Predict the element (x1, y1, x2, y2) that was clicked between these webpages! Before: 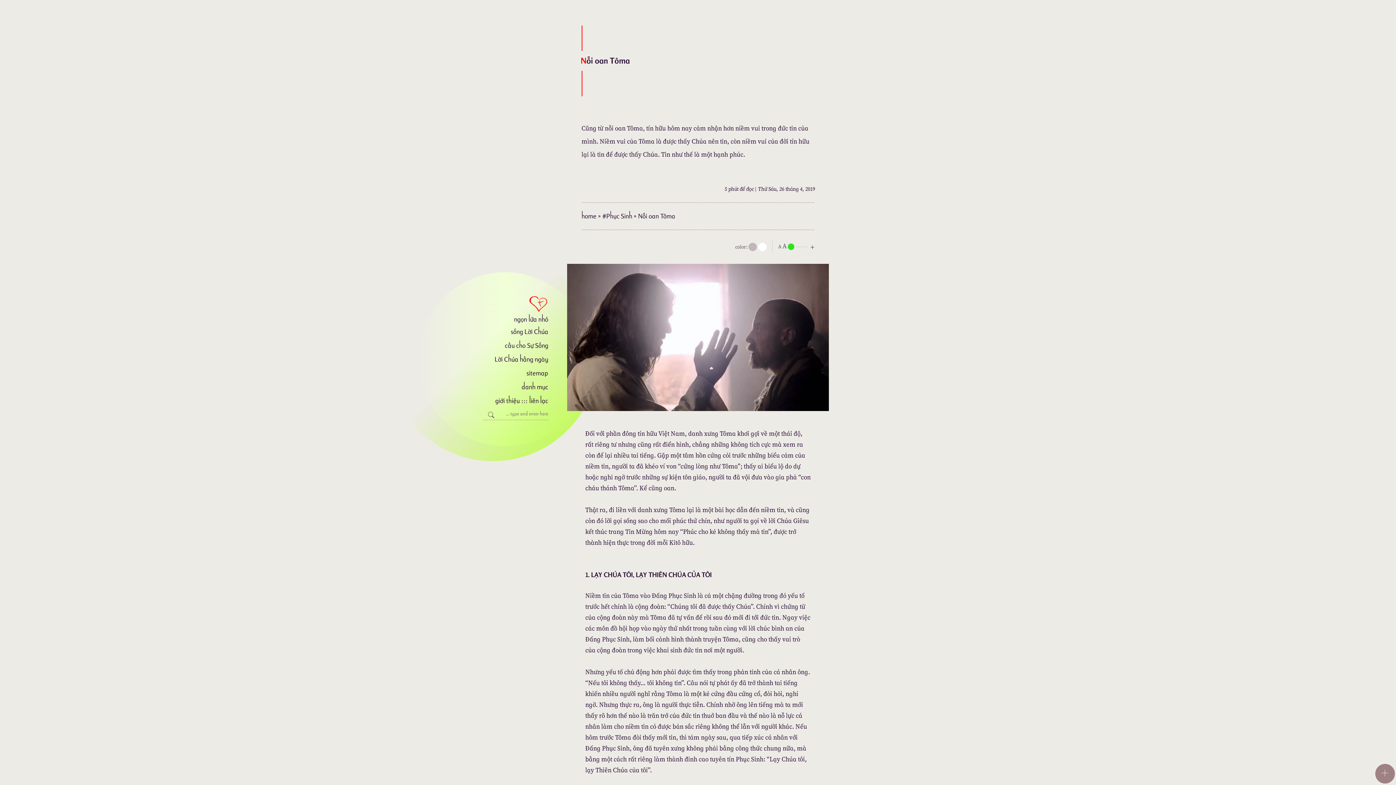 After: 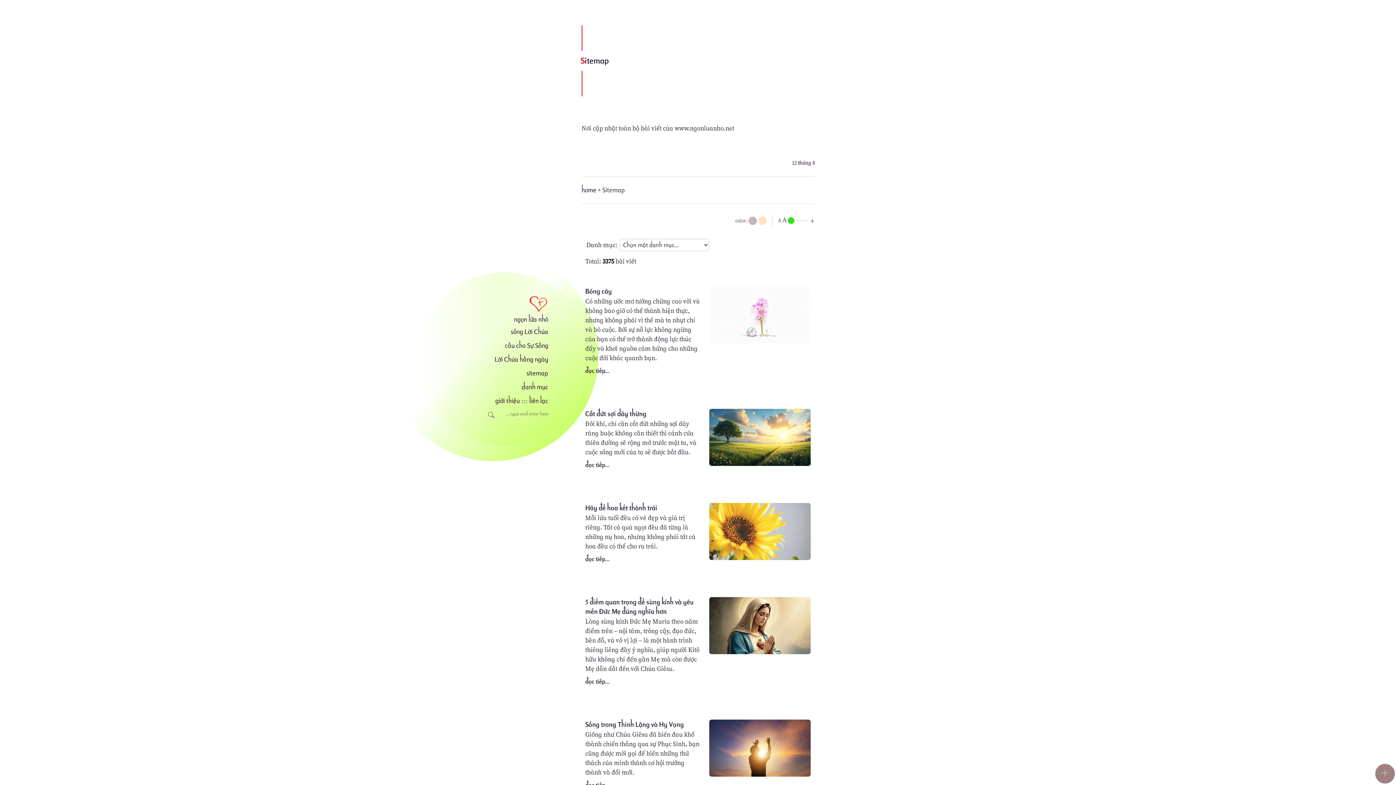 Action: label: sitemap bbox: (483, 366, 548, 380)